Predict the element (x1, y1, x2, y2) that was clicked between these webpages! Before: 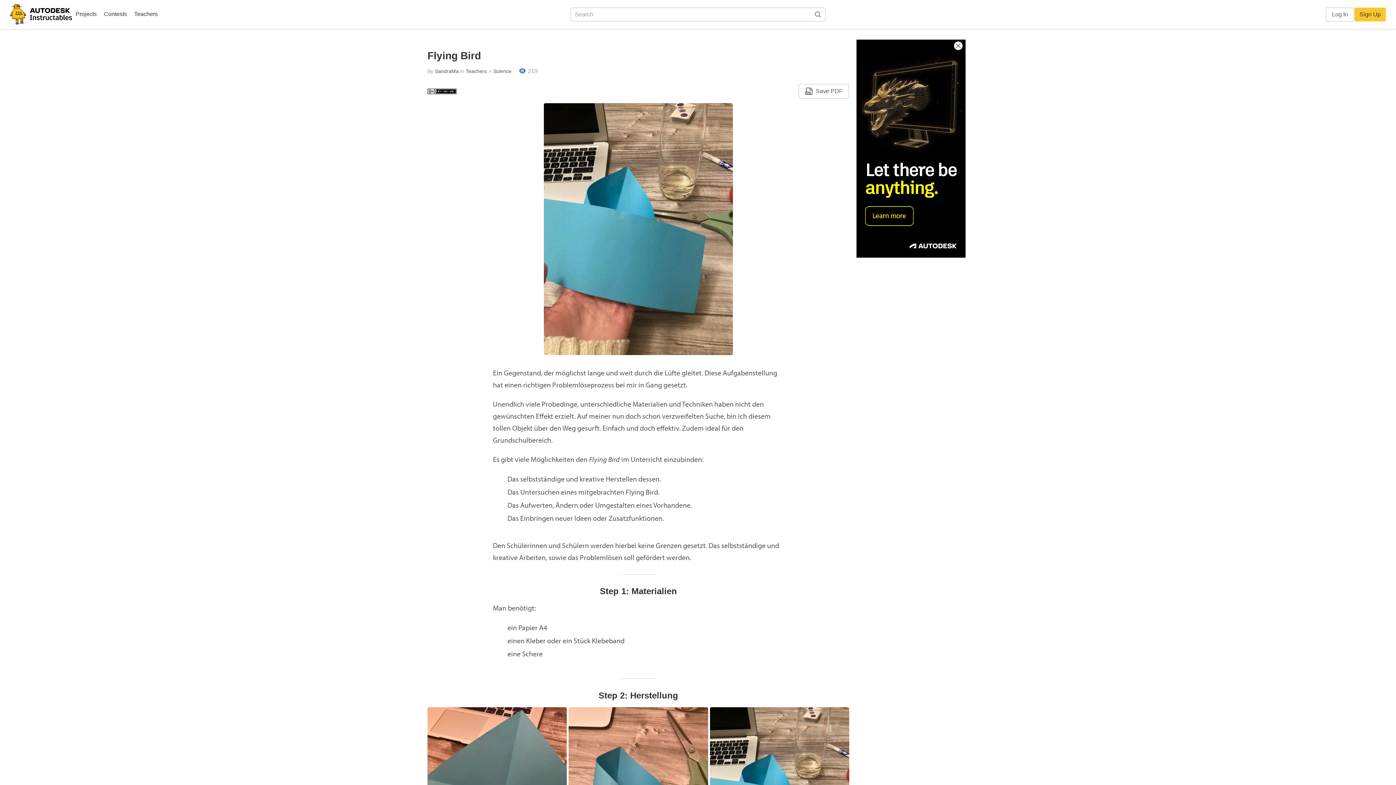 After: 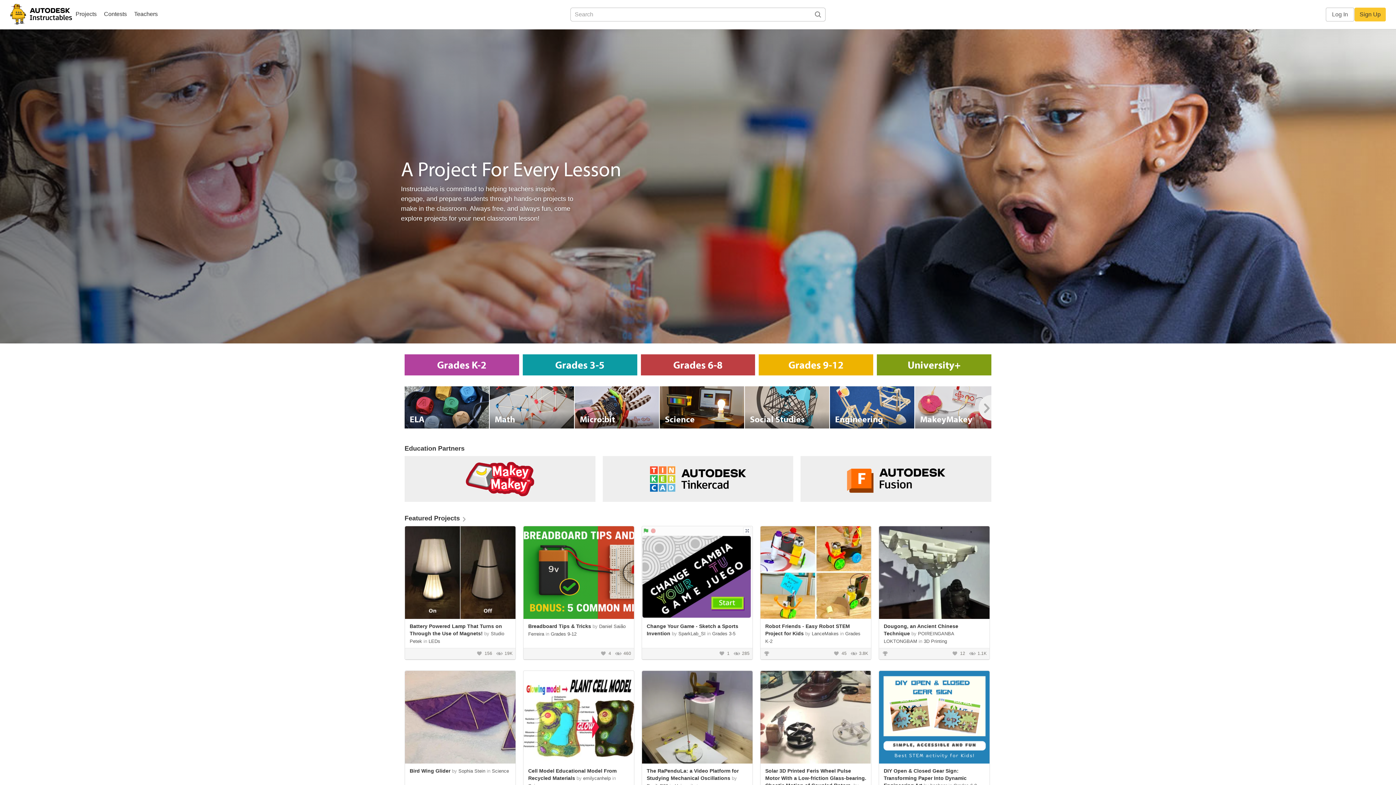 Action: label: Teachers bbox: (130, 8, 161, 21)